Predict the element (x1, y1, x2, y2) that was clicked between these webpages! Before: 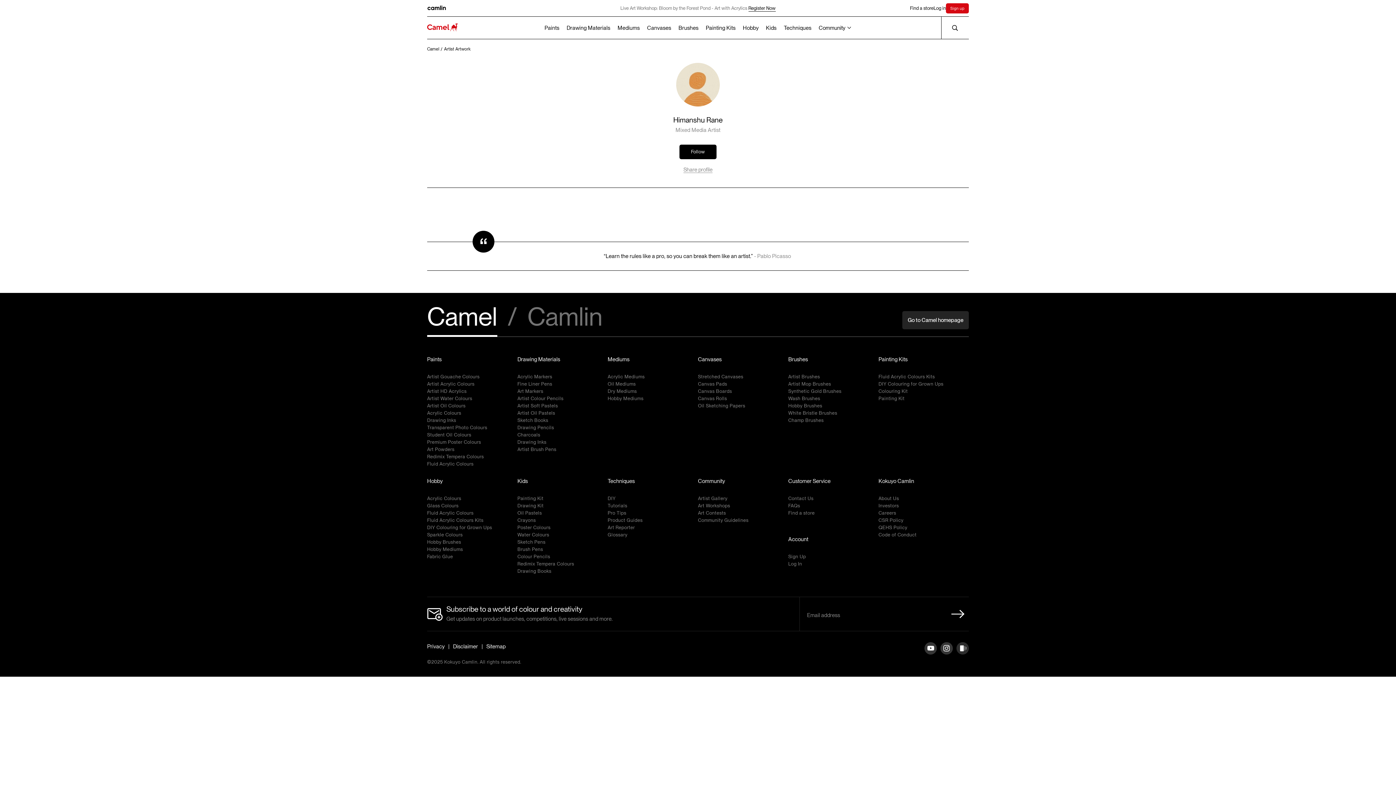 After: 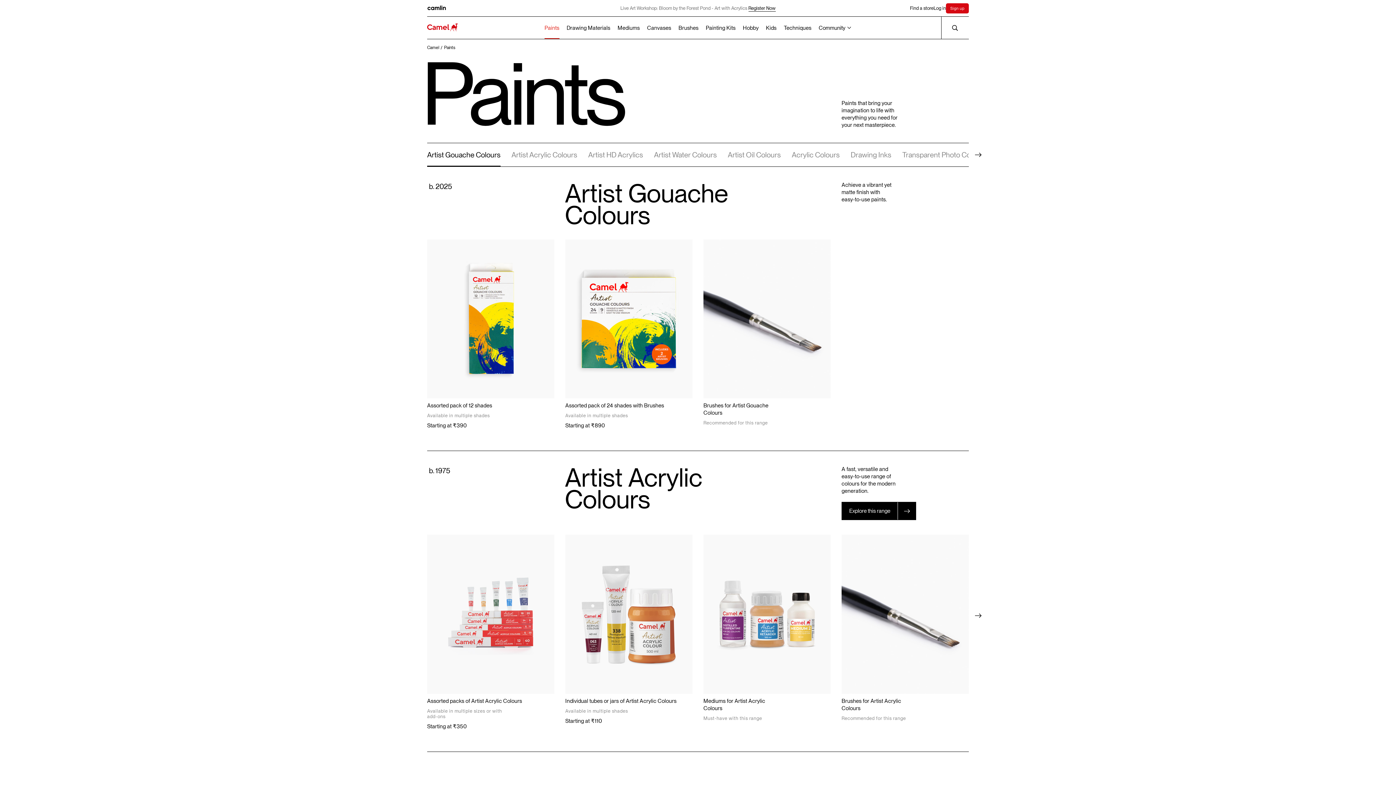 Action: bbox: (544, 16, 559, 39) label: Paints